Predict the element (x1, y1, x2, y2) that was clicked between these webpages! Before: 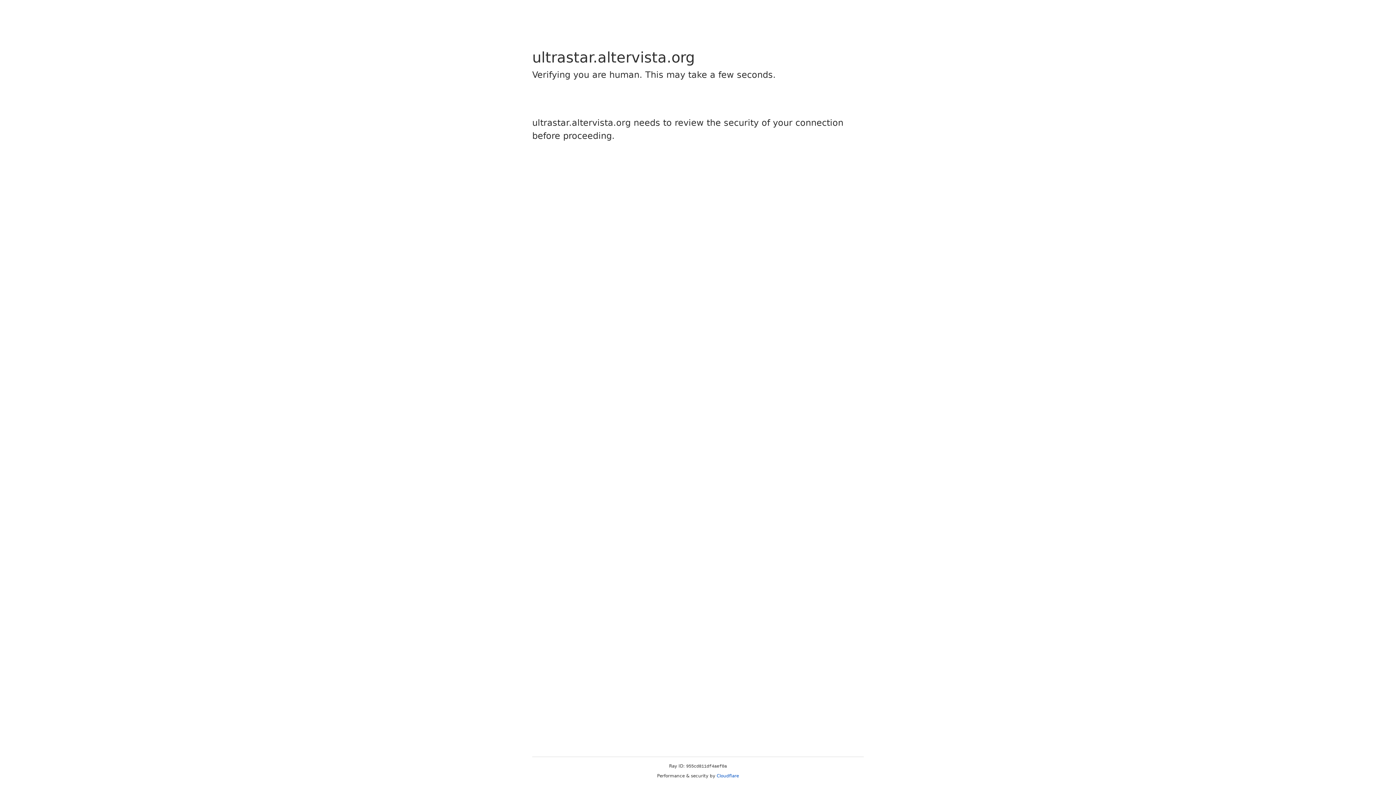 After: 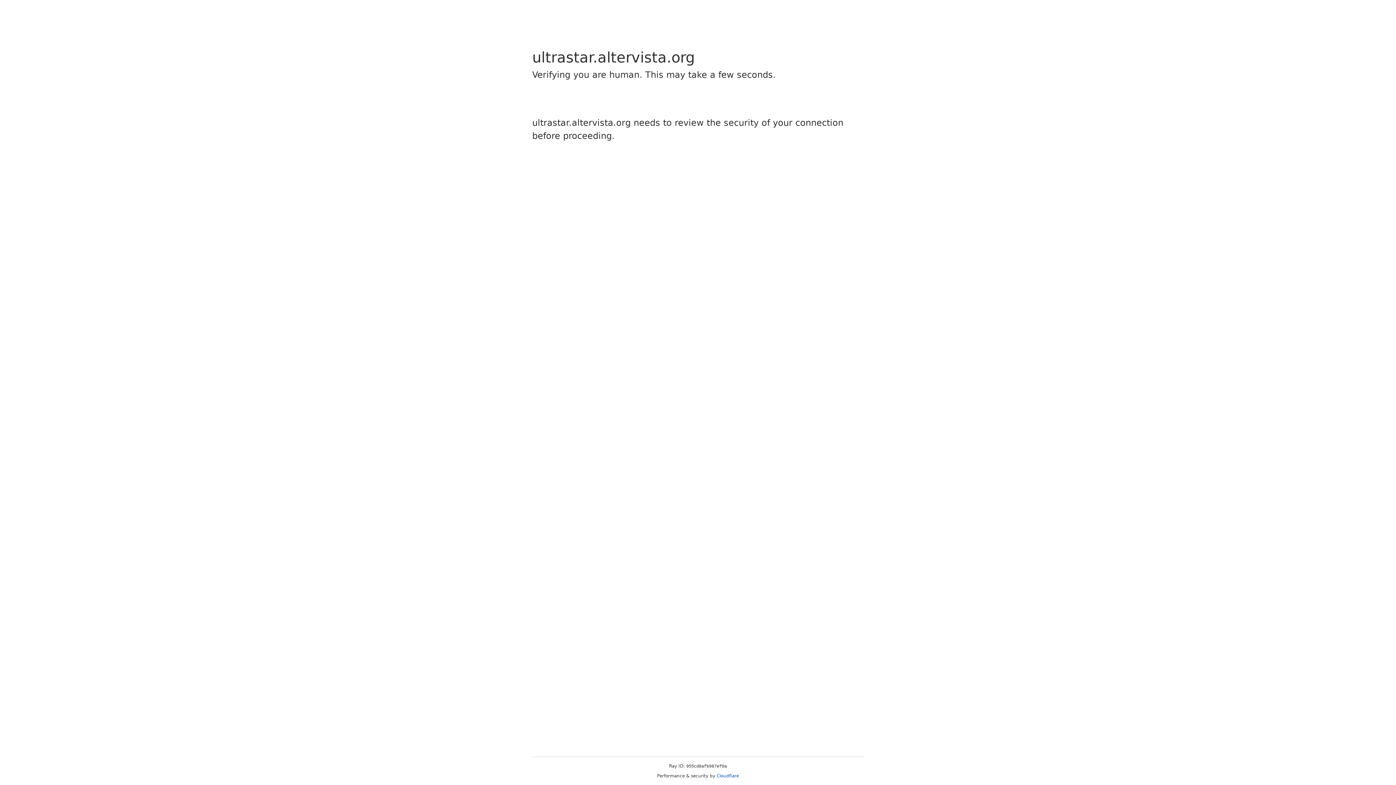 Action: label: Cloudflare bbox: (716, 773, 739, 778)